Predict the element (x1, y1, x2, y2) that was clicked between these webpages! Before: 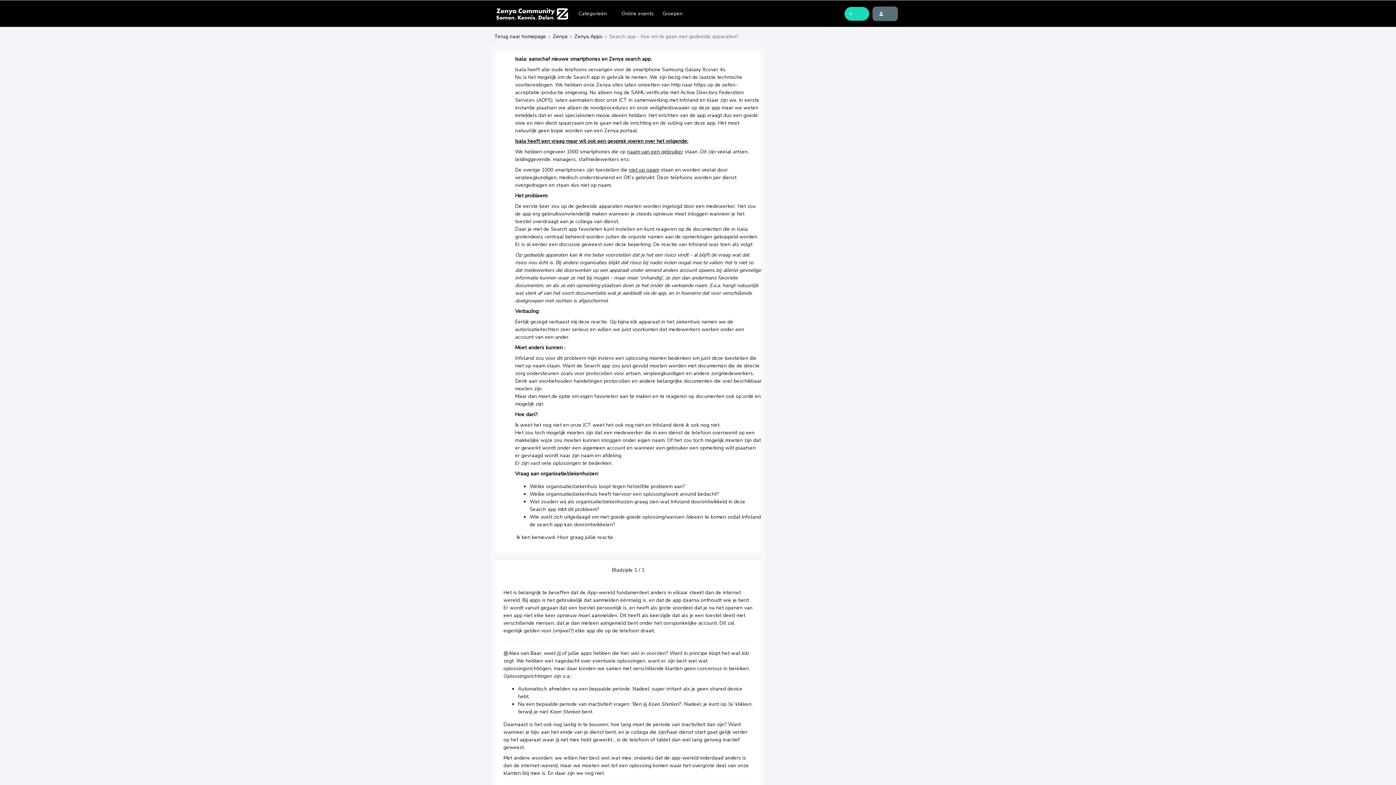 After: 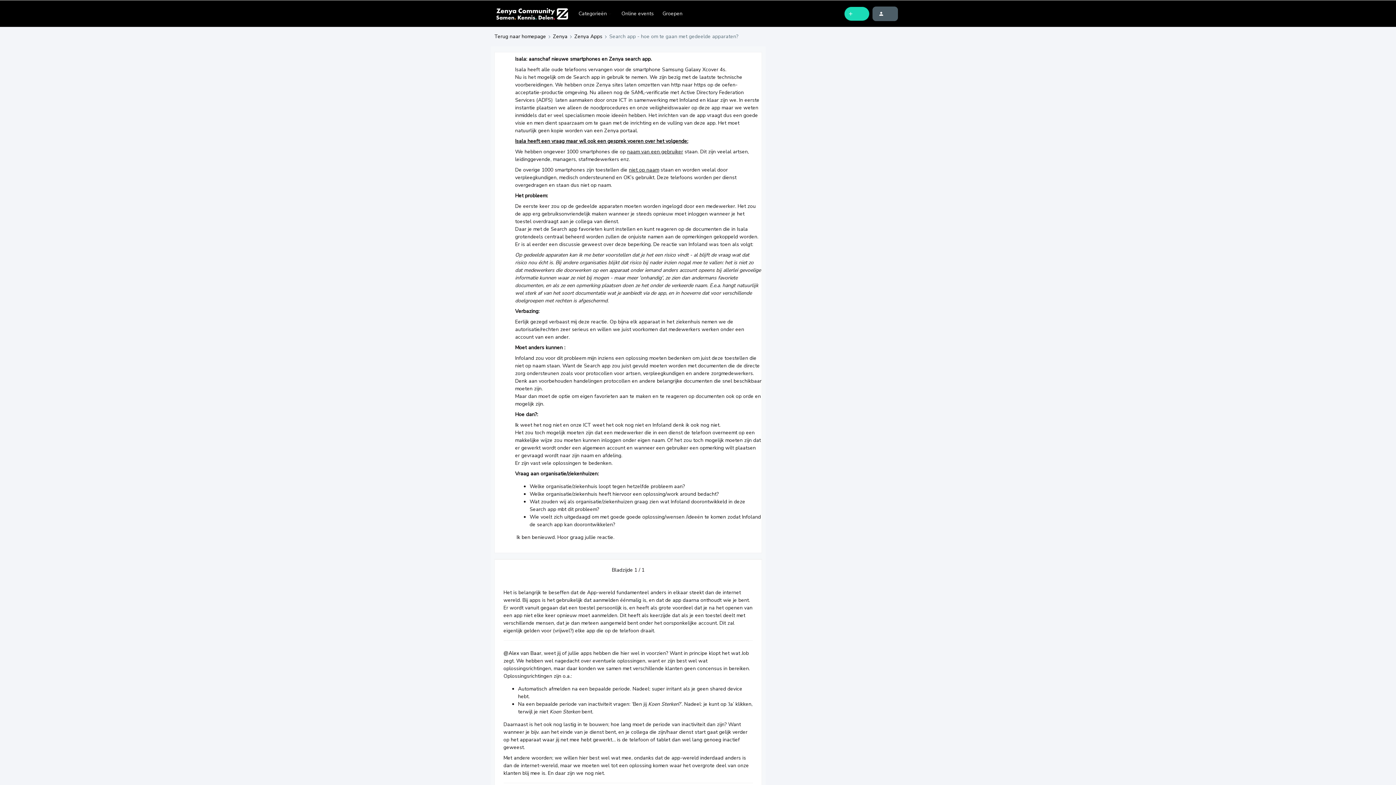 Action: bbox: (872, 6, 898, 20)